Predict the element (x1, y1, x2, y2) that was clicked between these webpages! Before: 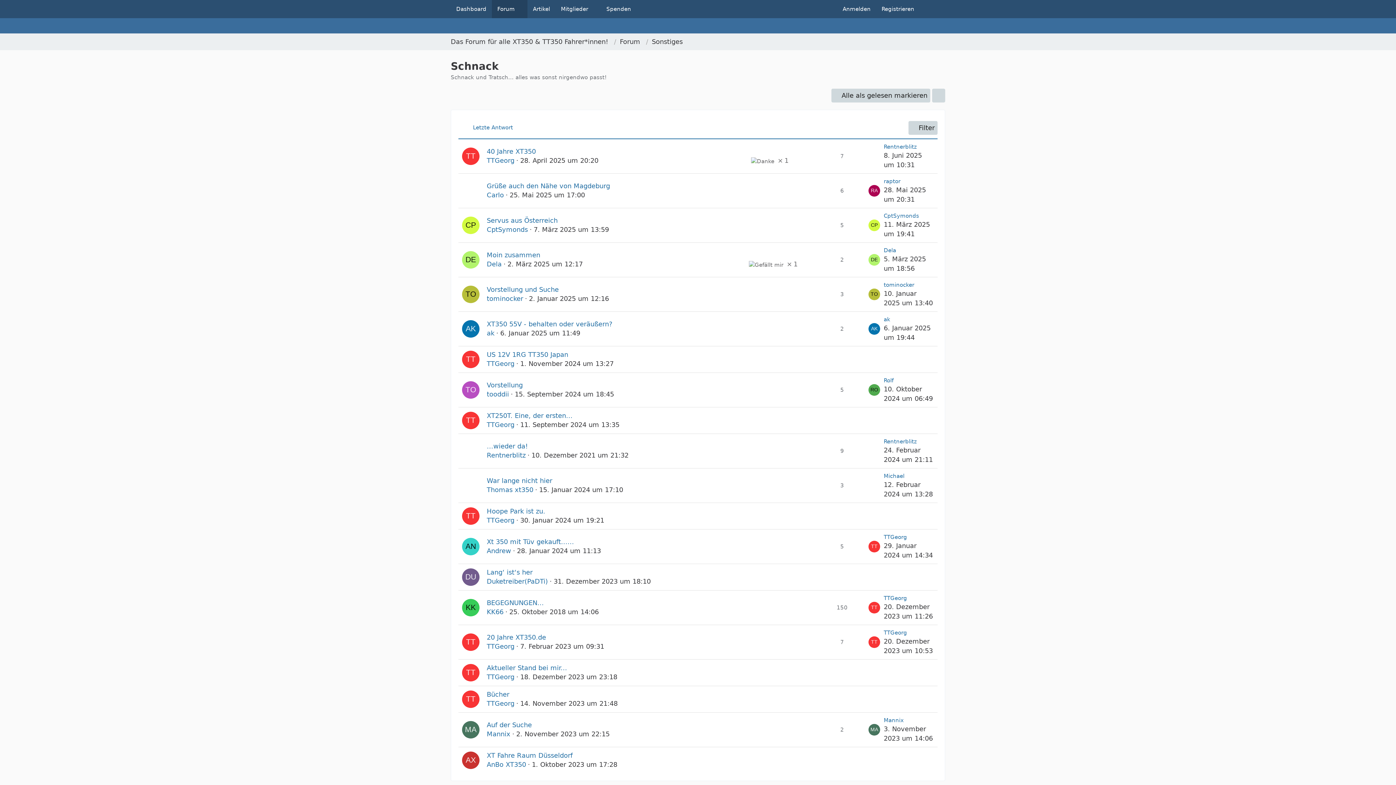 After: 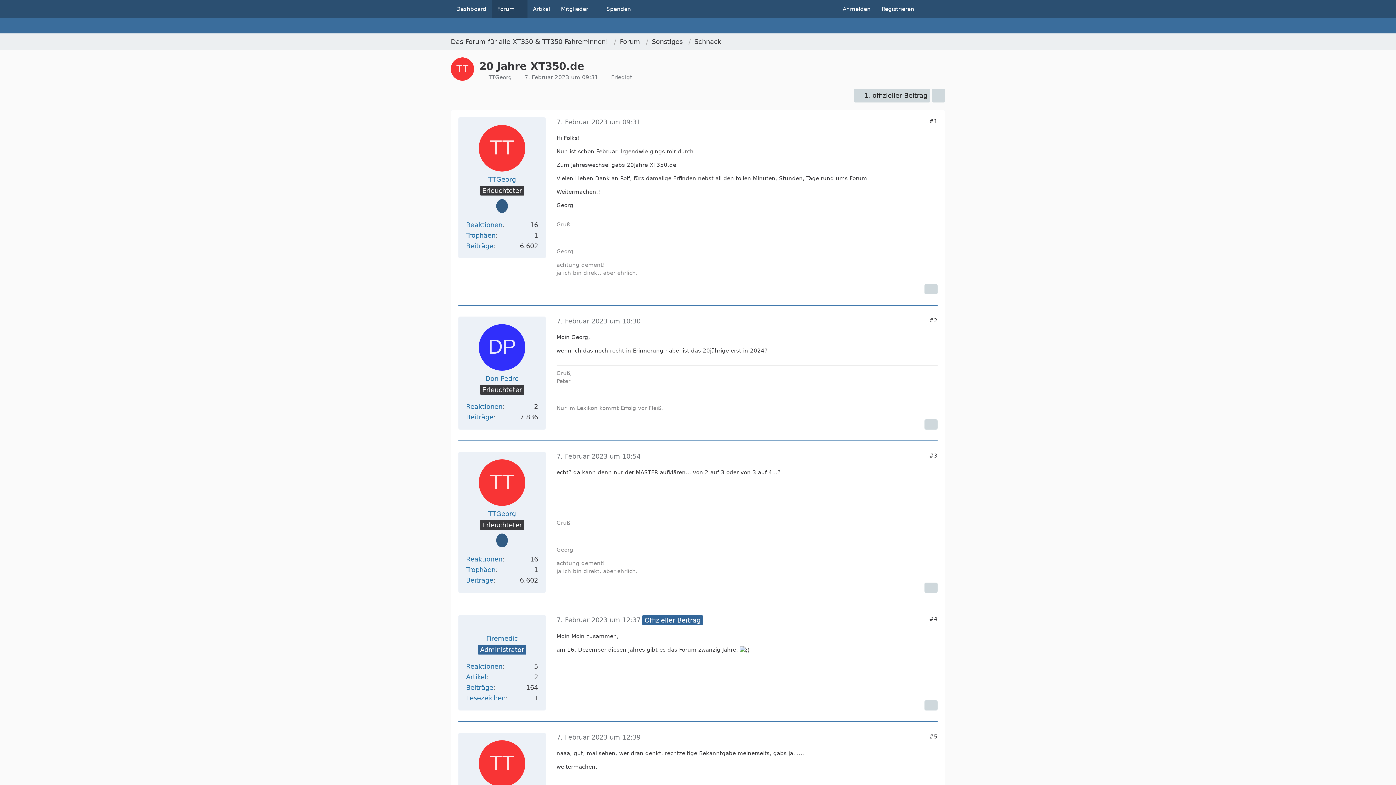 Action: label: 20 Jahre XT350.de bbox: (486, 633, 546, 641)